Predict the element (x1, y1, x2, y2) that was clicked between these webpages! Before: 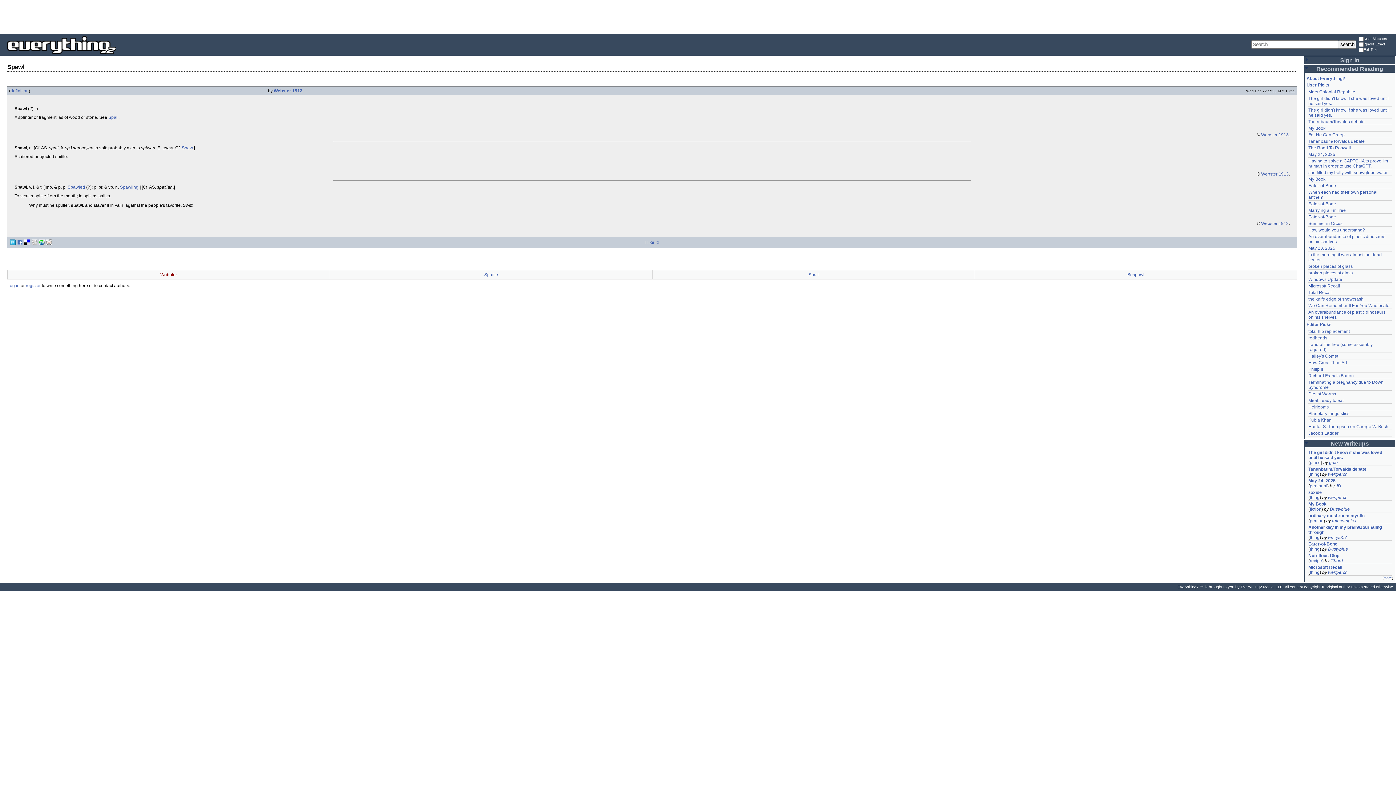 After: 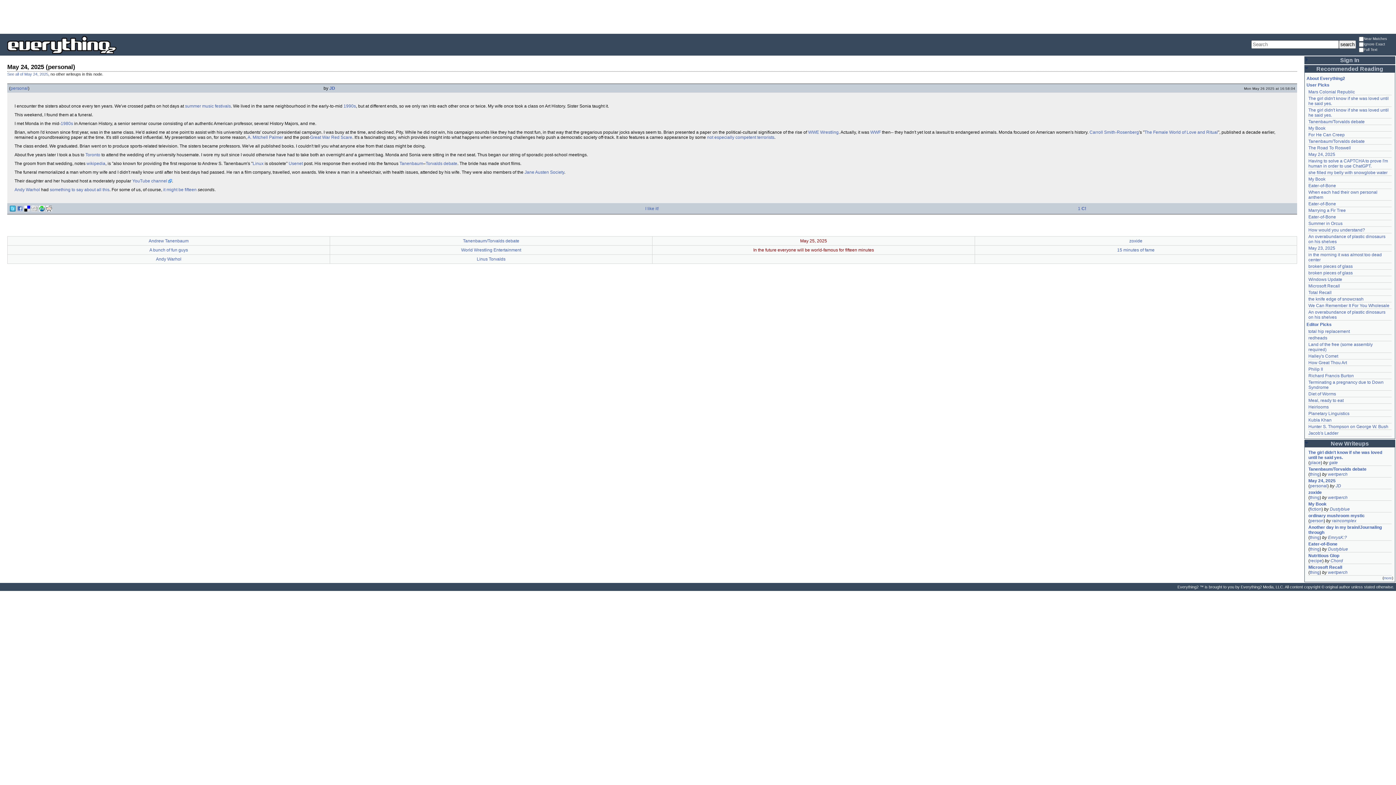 Action: bbox: (1308, 152, 1335, 157) label: May 24, 2025